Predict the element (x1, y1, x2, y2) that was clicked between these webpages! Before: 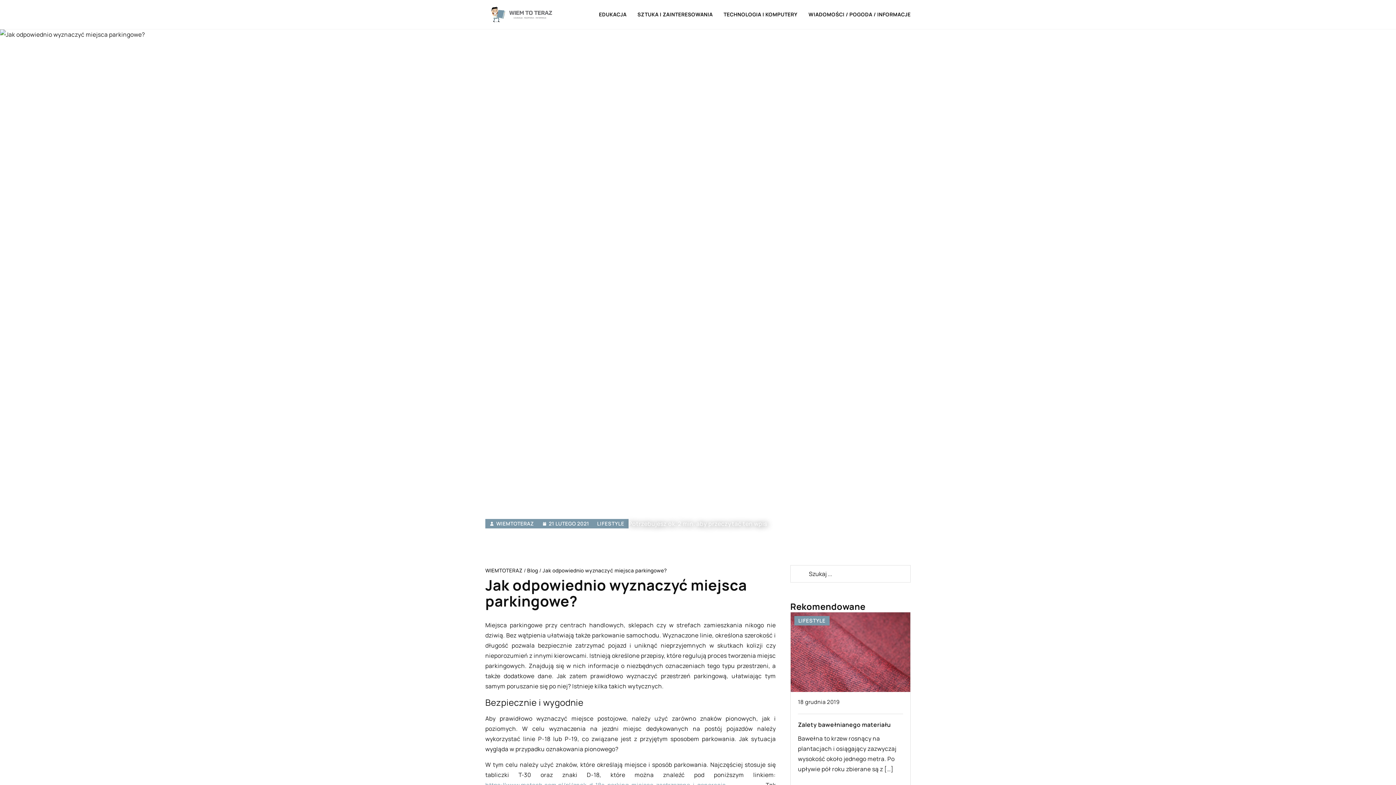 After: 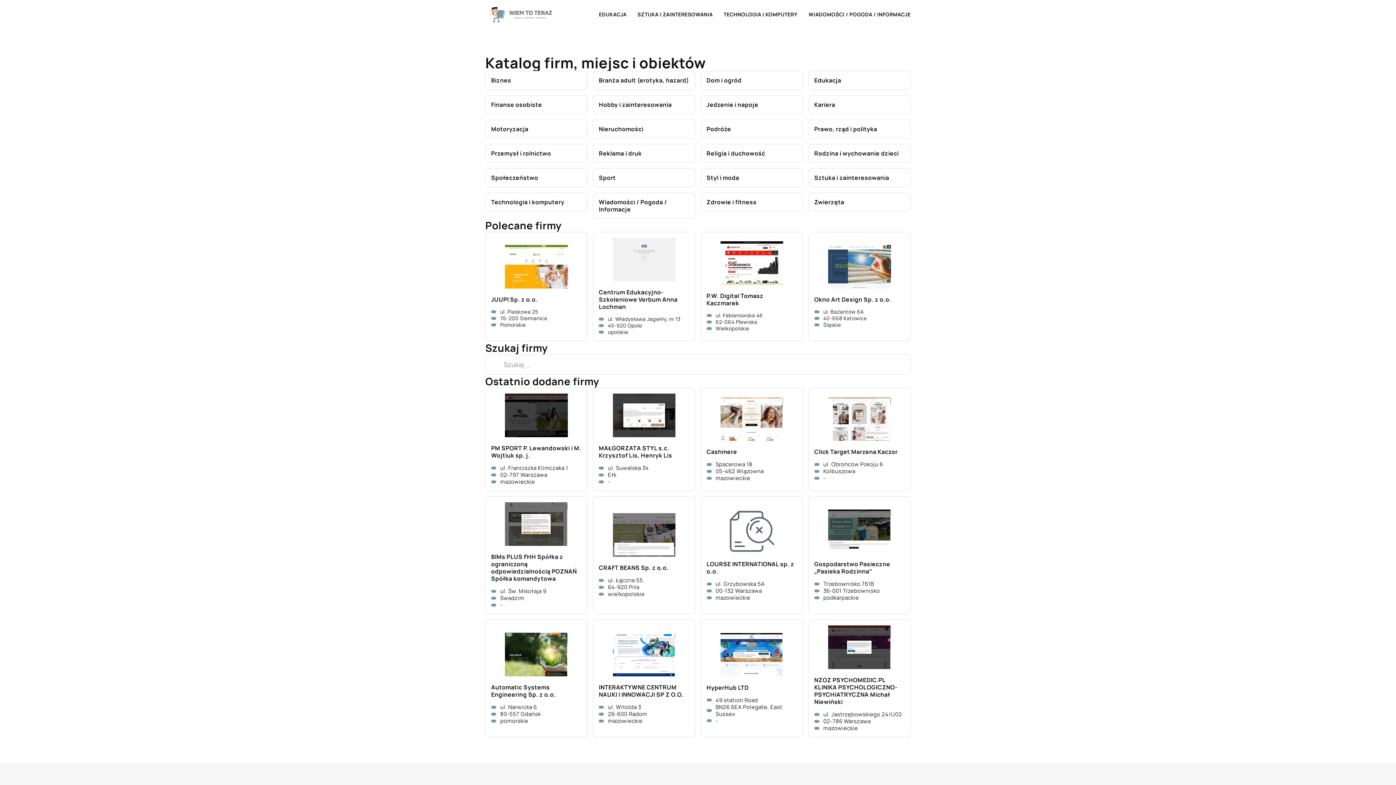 Action: bbox: (485, 2, 558, 26)